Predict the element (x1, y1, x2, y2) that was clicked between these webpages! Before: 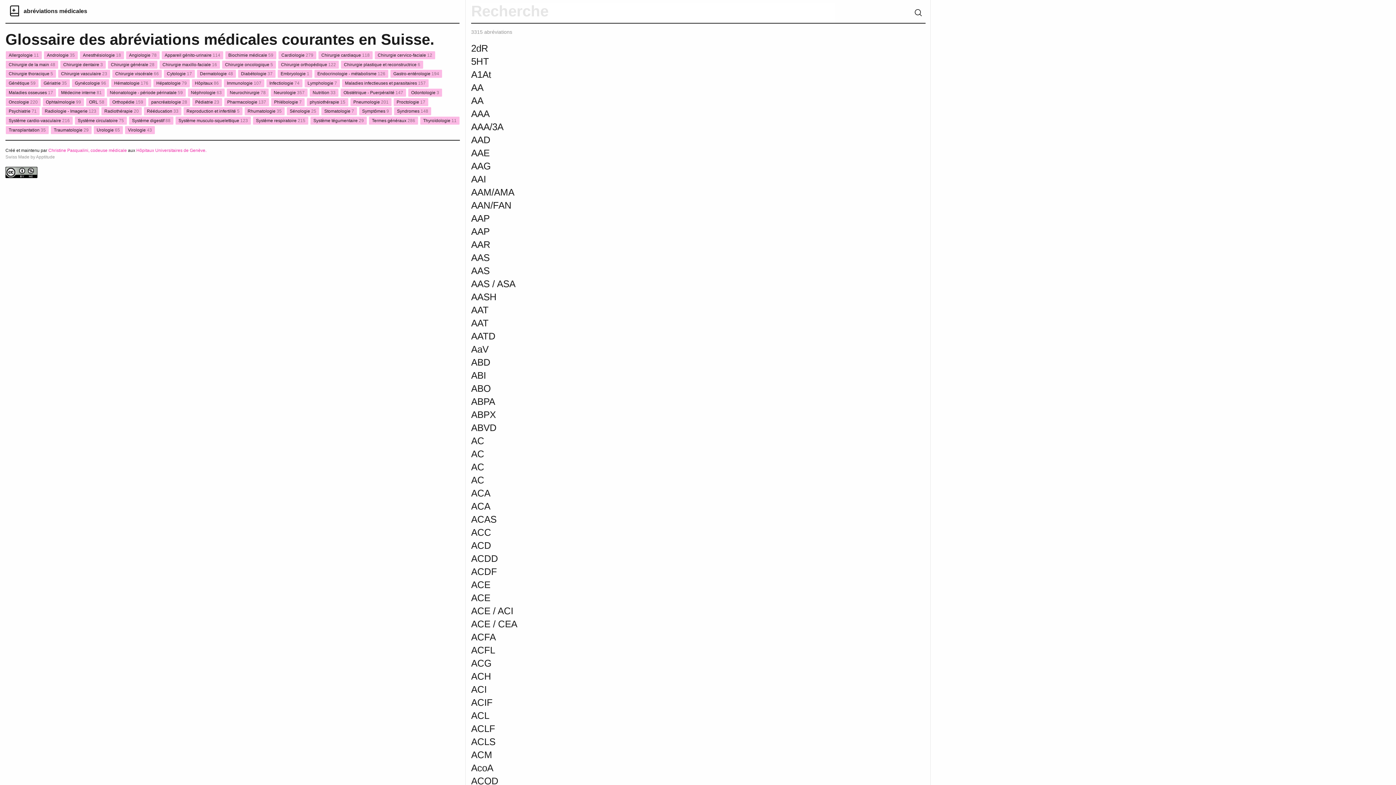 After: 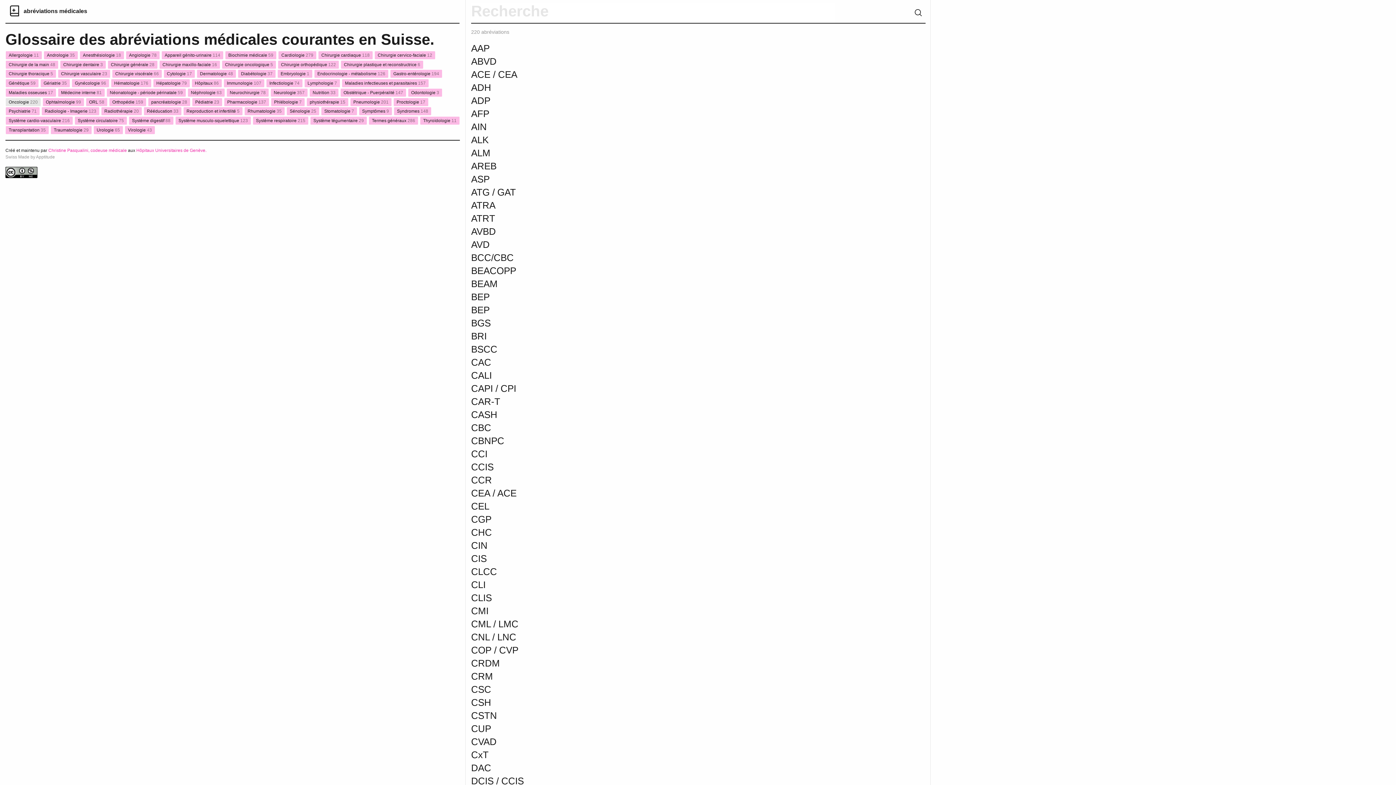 Action: label: Oncologie 220 bbox: (5, 97, 41, 106)